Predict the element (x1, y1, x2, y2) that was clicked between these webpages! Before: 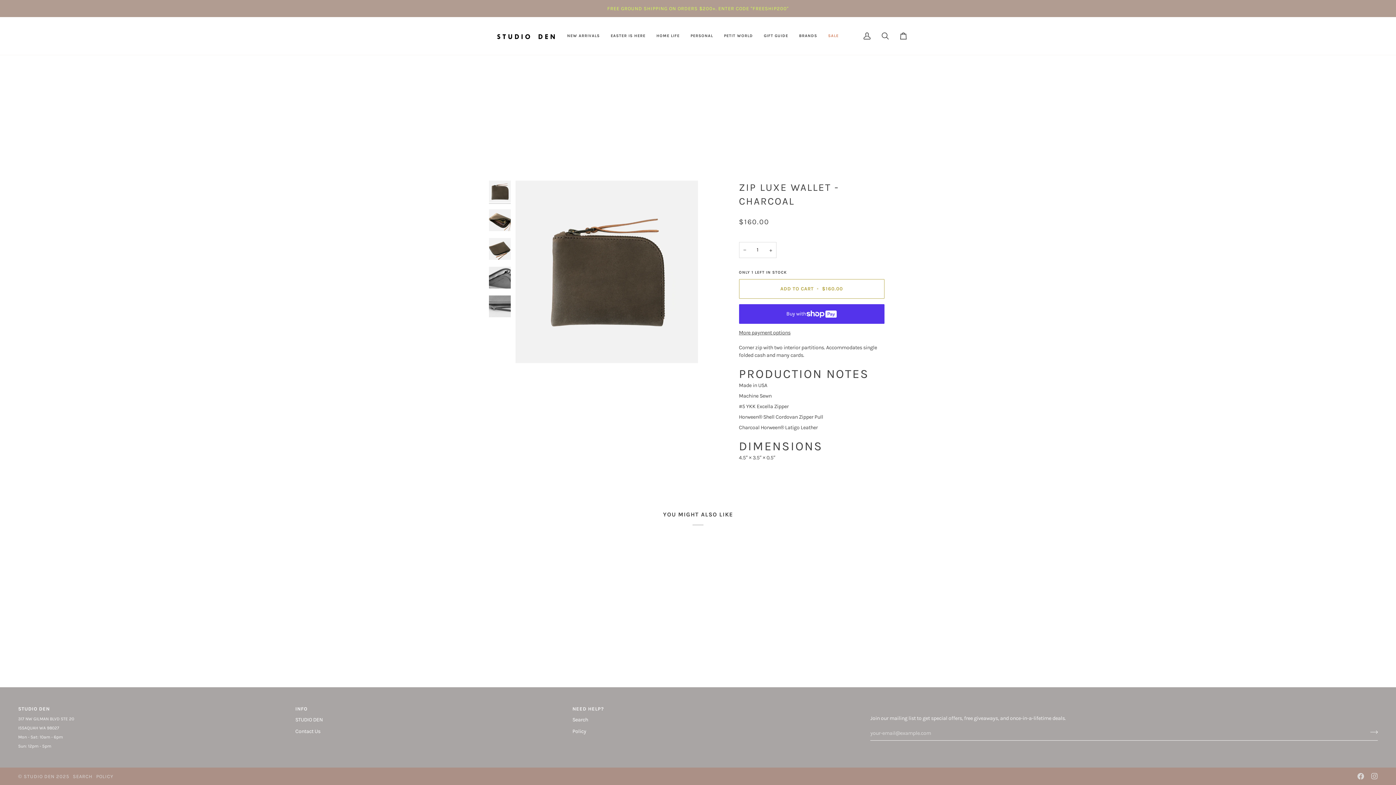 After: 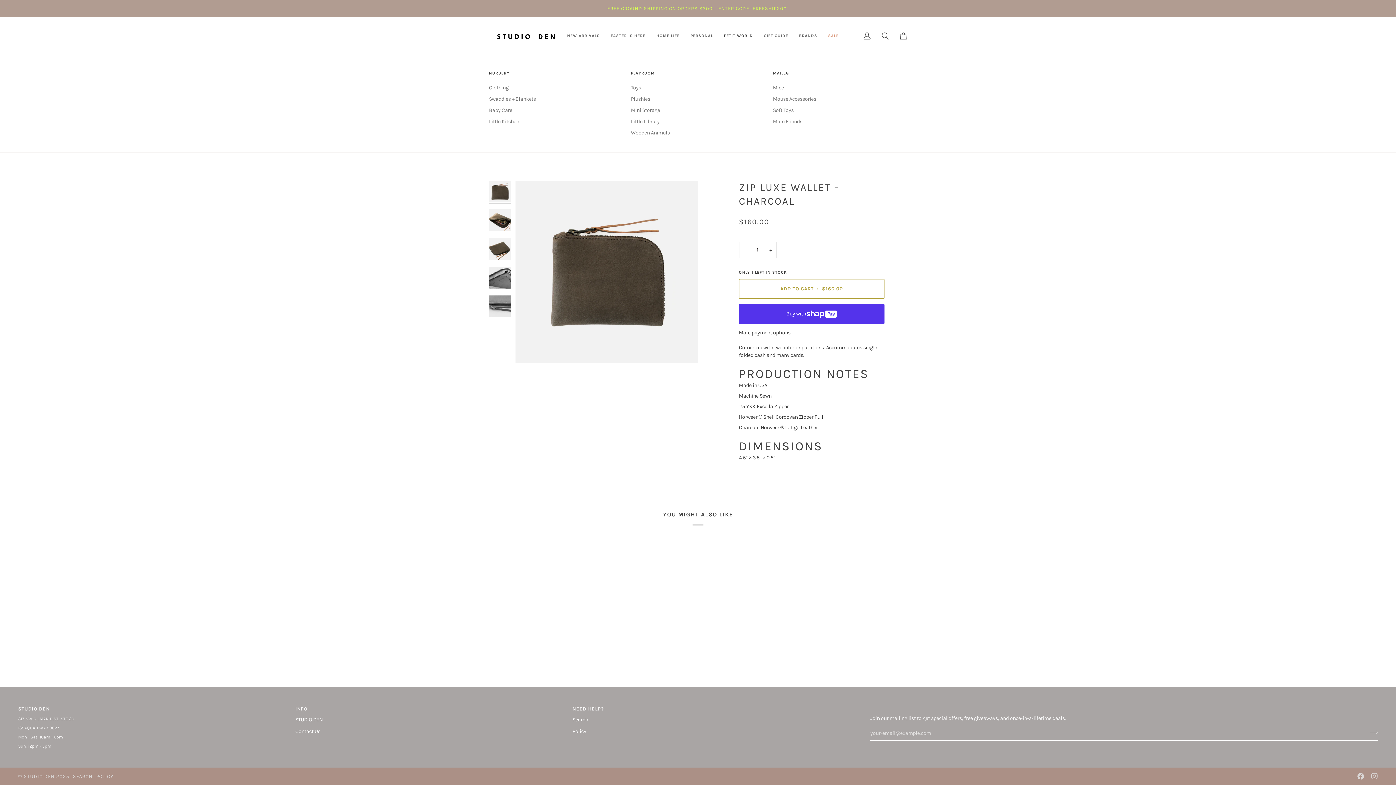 Action: label: PETIT WORLD bbox: (718, 17, 758, 54)